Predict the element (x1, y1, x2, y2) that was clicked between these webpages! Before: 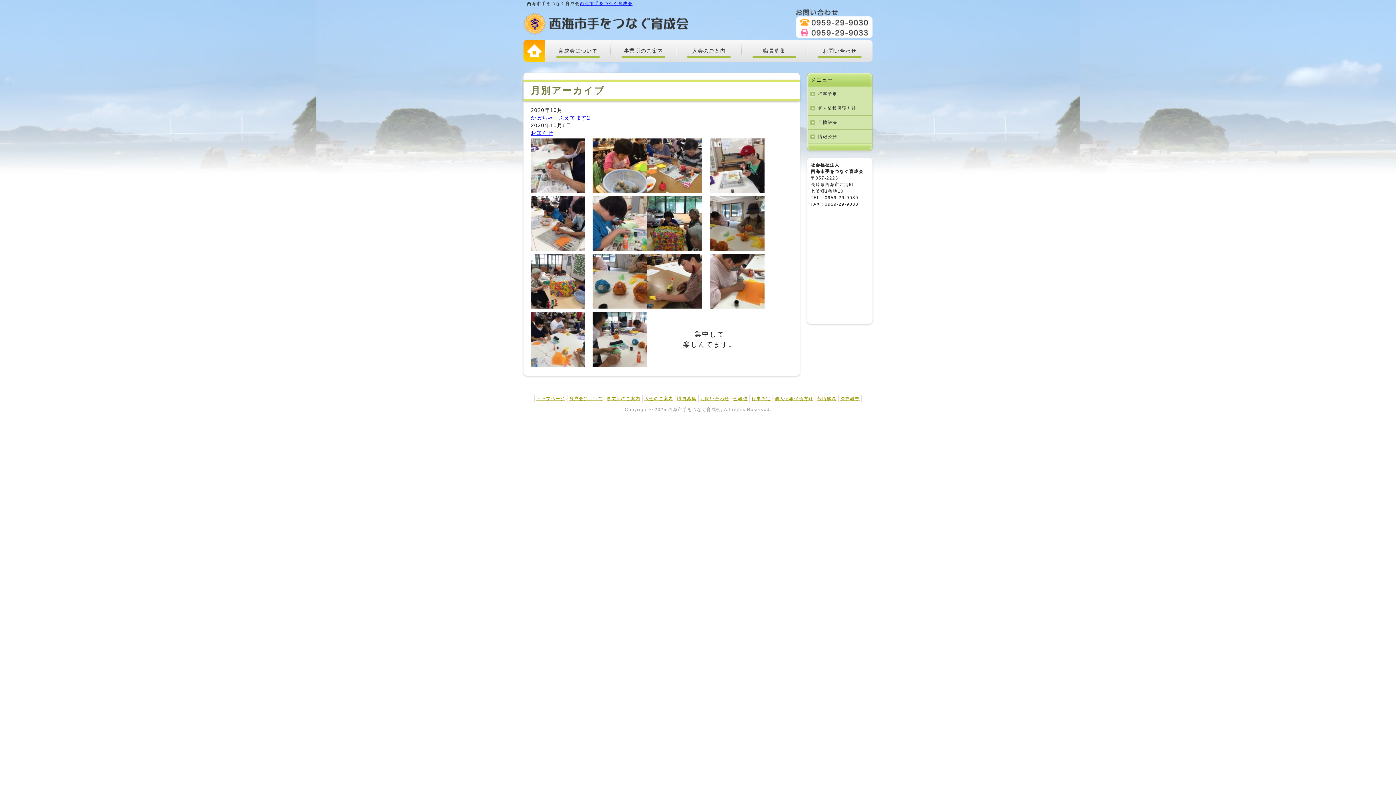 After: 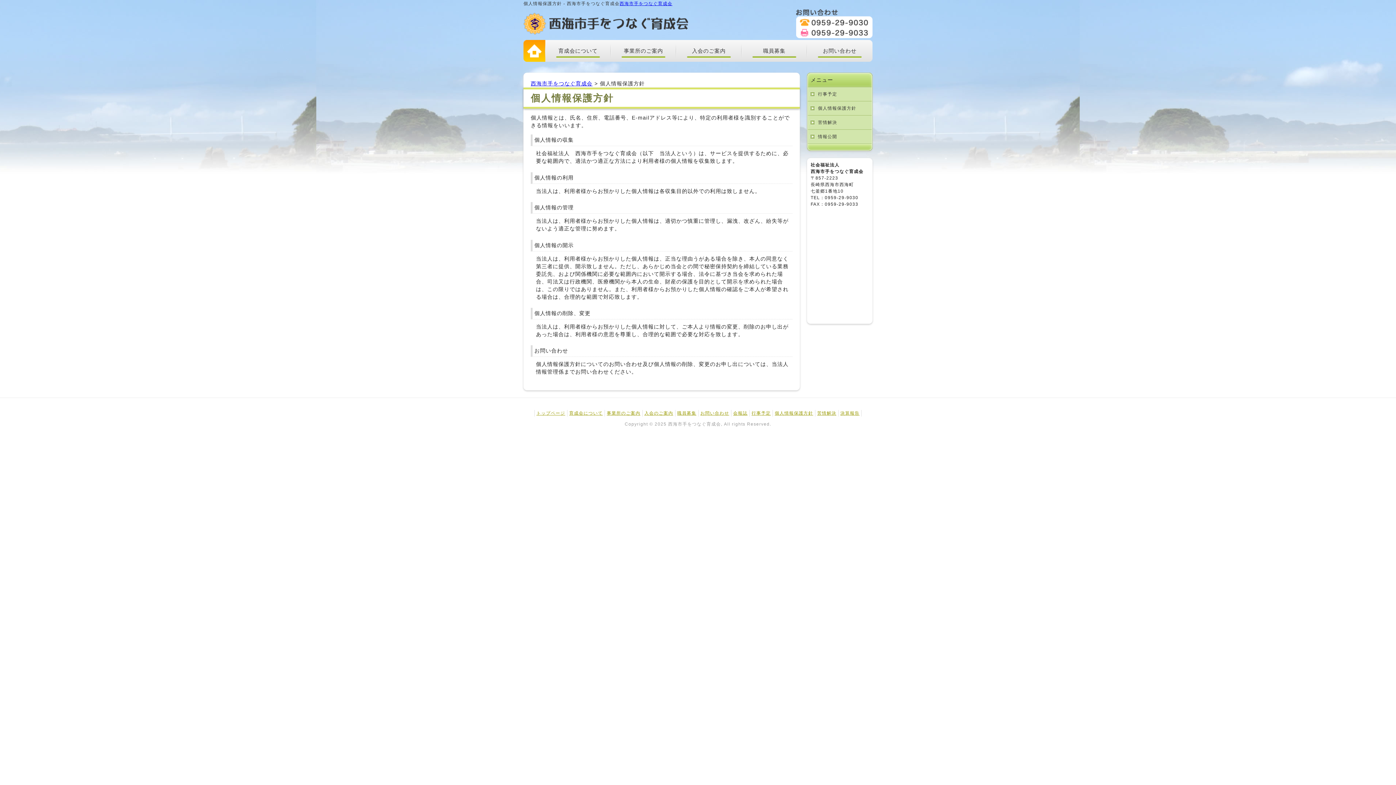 Action: bbox: (774, 396, 813, 401) label: 個人情報保護方針